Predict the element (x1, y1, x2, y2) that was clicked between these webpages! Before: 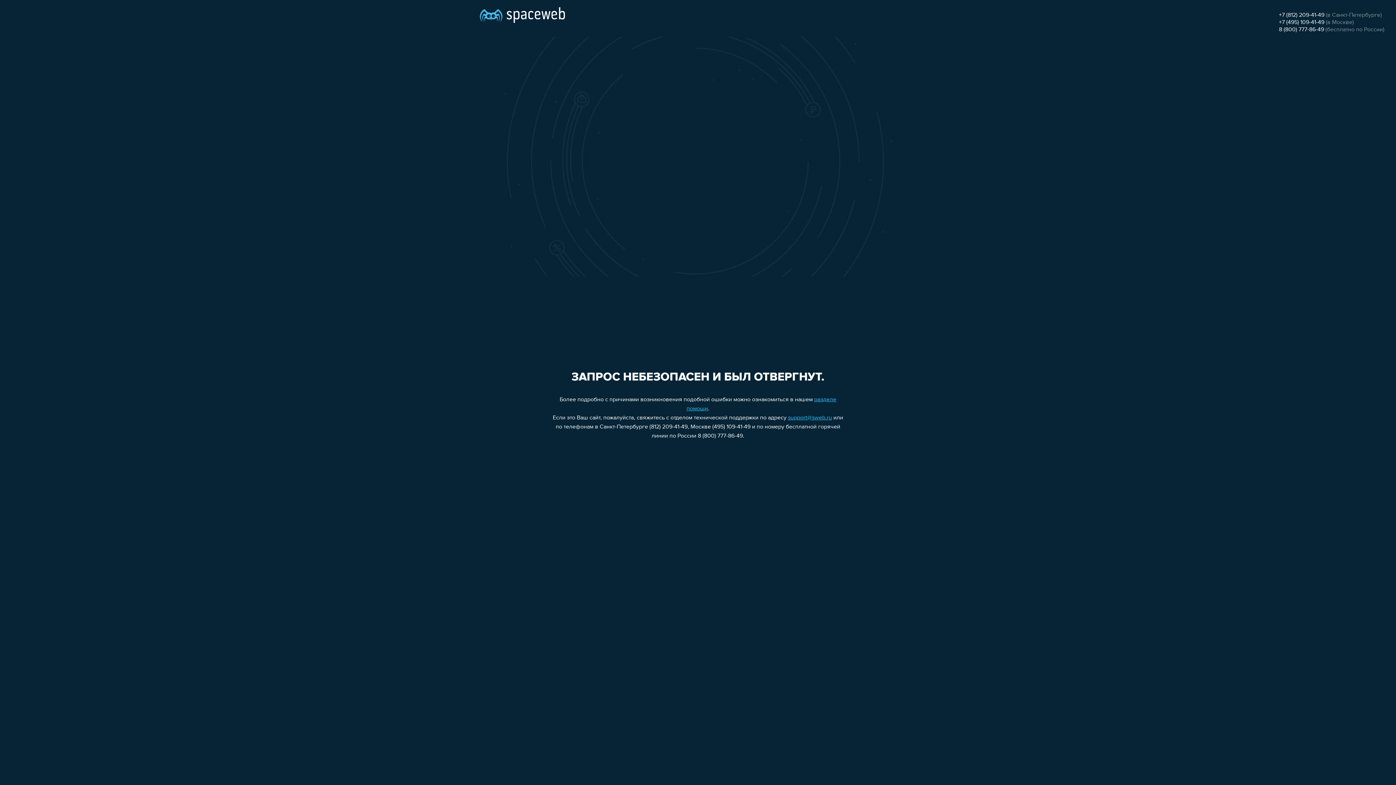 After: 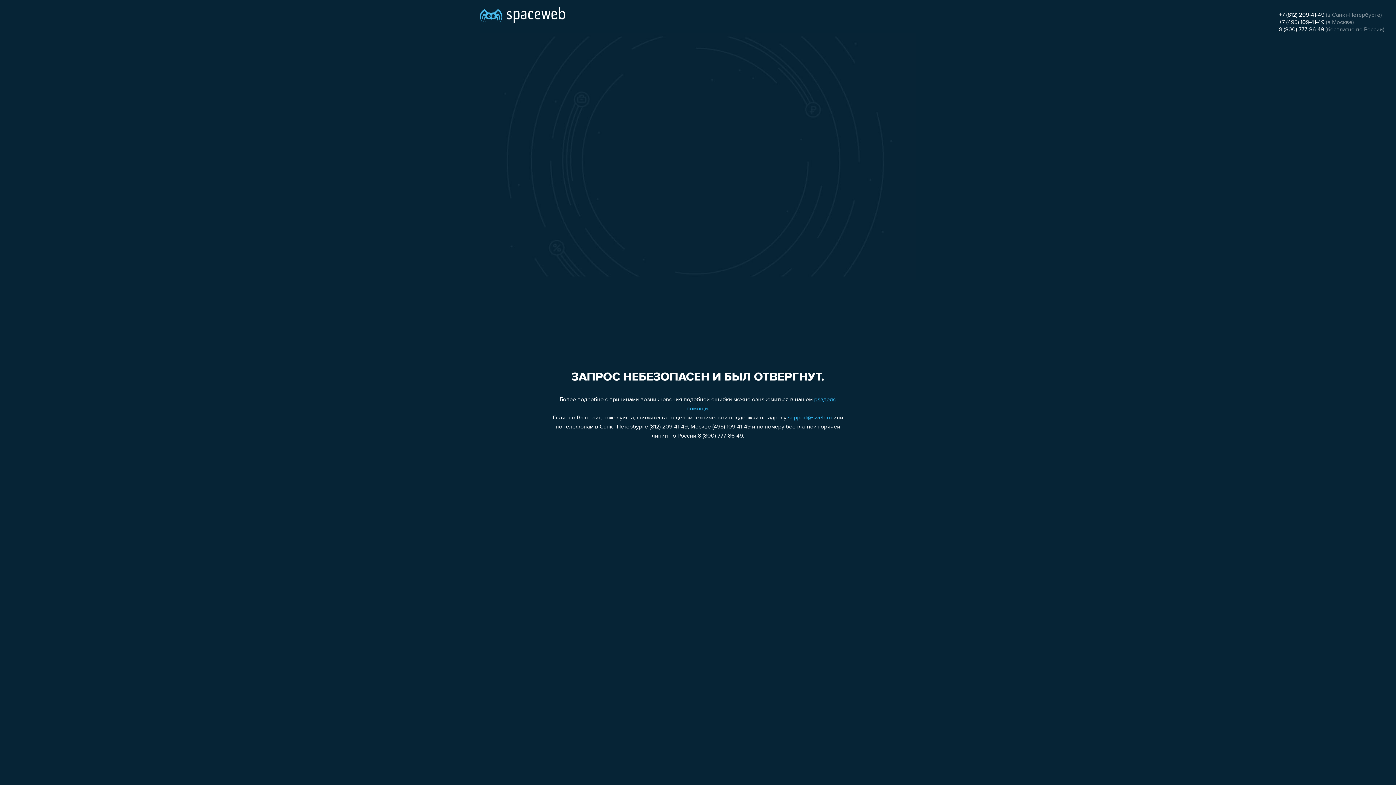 Action: label: 8 (800) 777-86-49 bbox: (1279, 26, 1324, 32)